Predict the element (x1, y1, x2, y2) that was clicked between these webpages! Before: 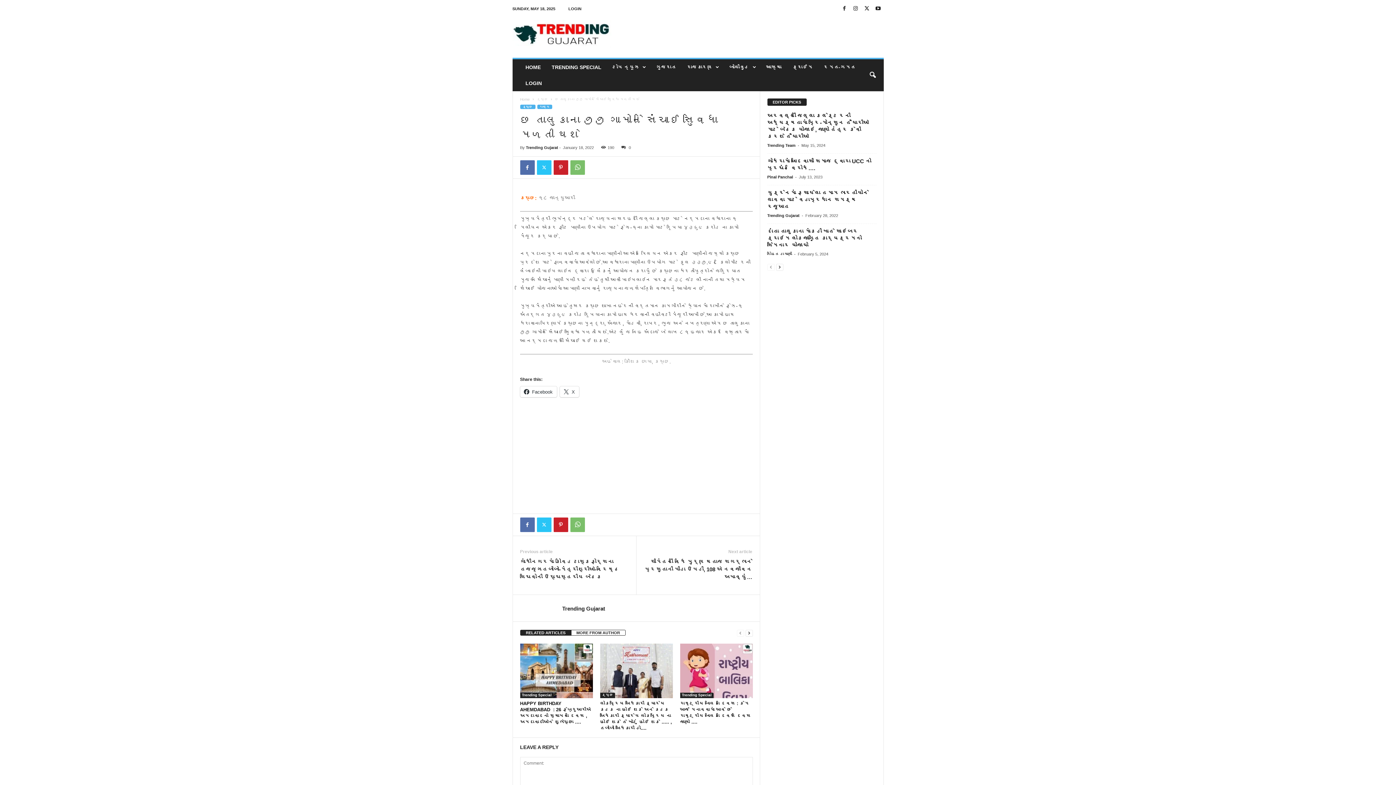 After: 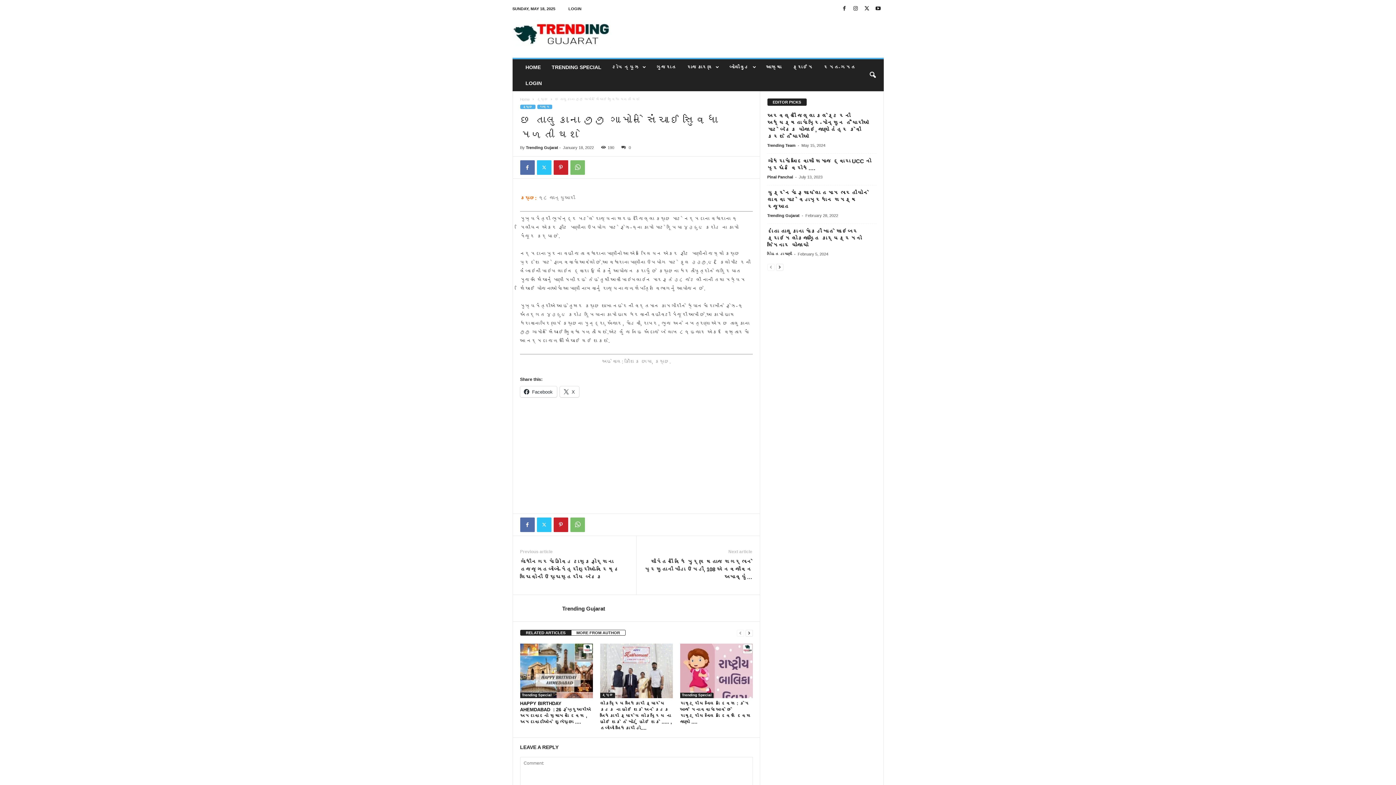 Action: label: RELATED ARTICLES bbox: (520, 630, 571, 636)